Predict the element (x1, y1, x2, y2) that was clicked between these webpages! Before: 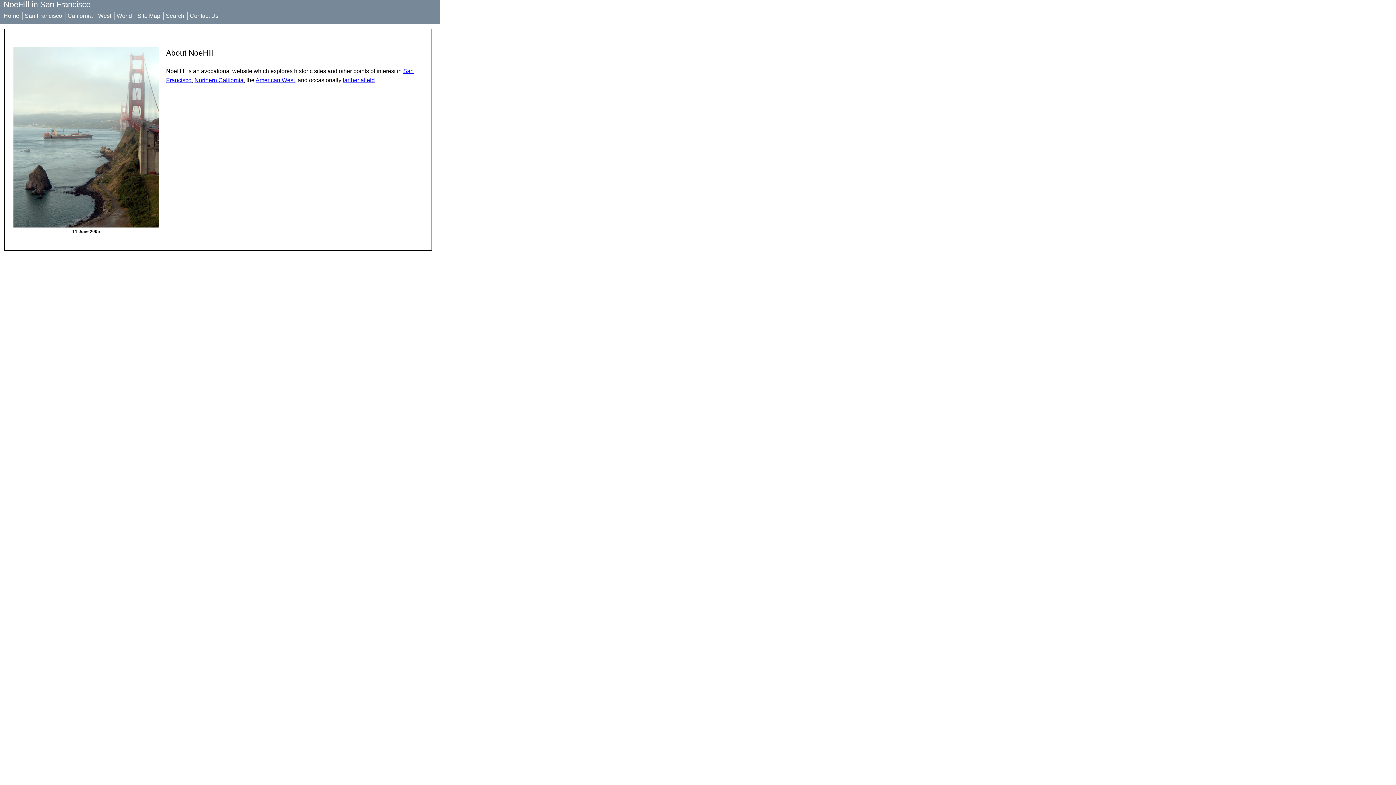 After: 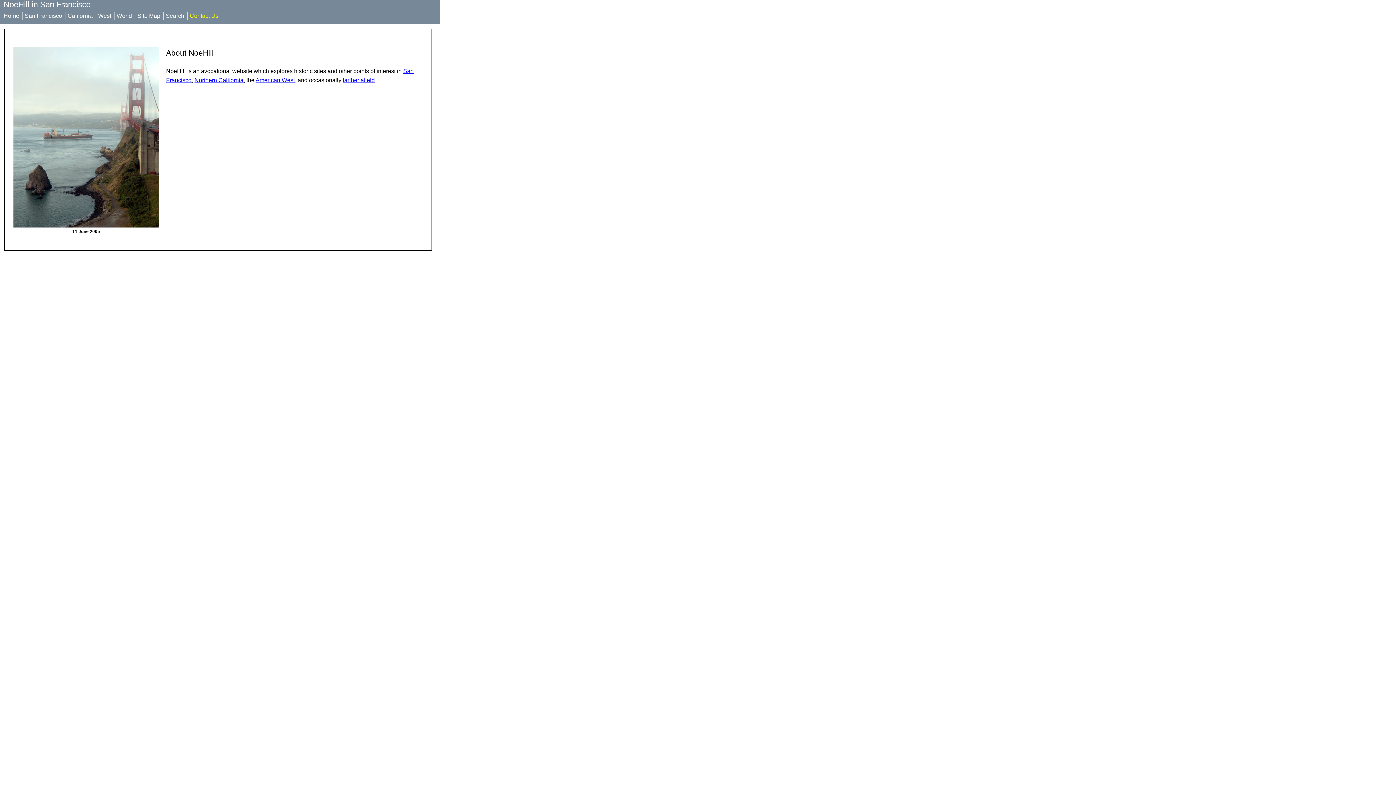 Action: label: Contact Us bbox: (189, 9, 224, 24)